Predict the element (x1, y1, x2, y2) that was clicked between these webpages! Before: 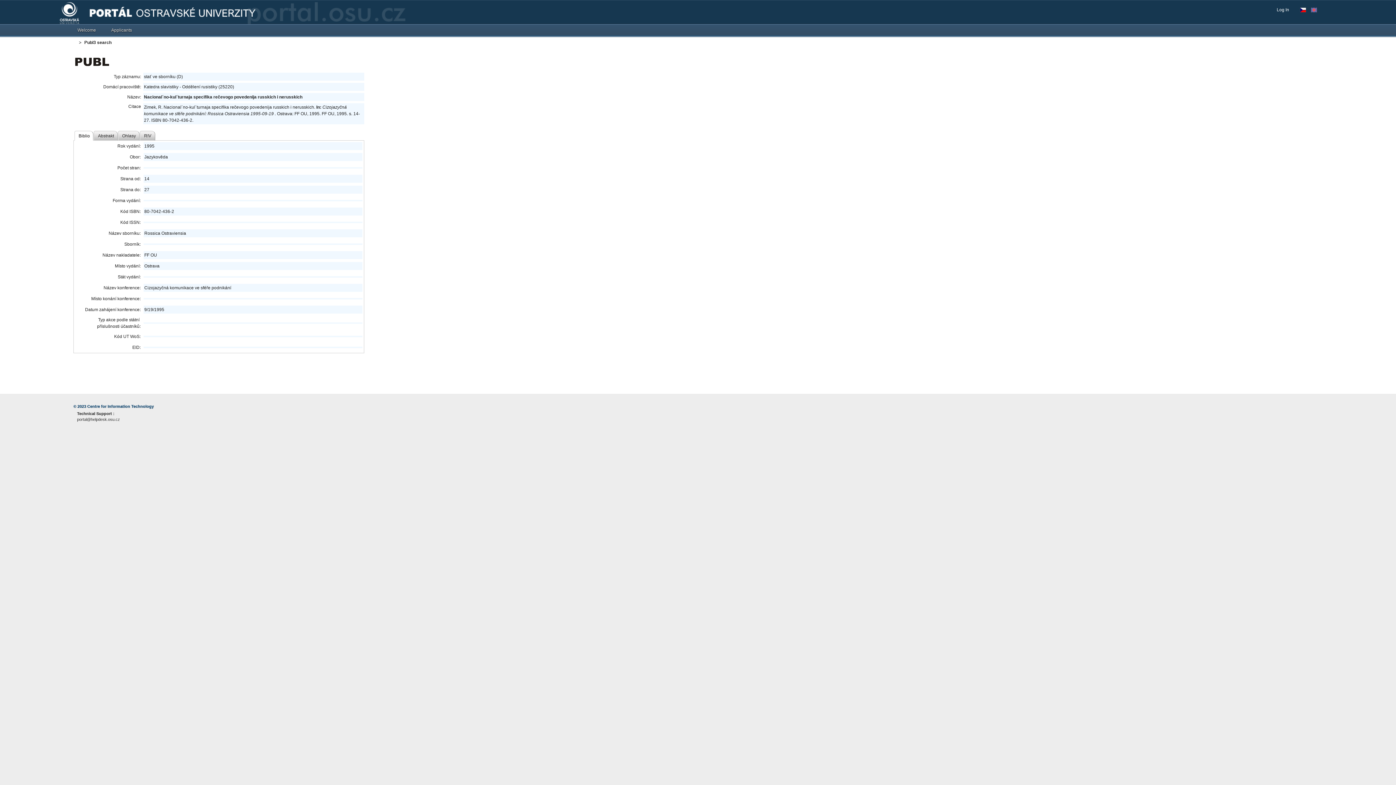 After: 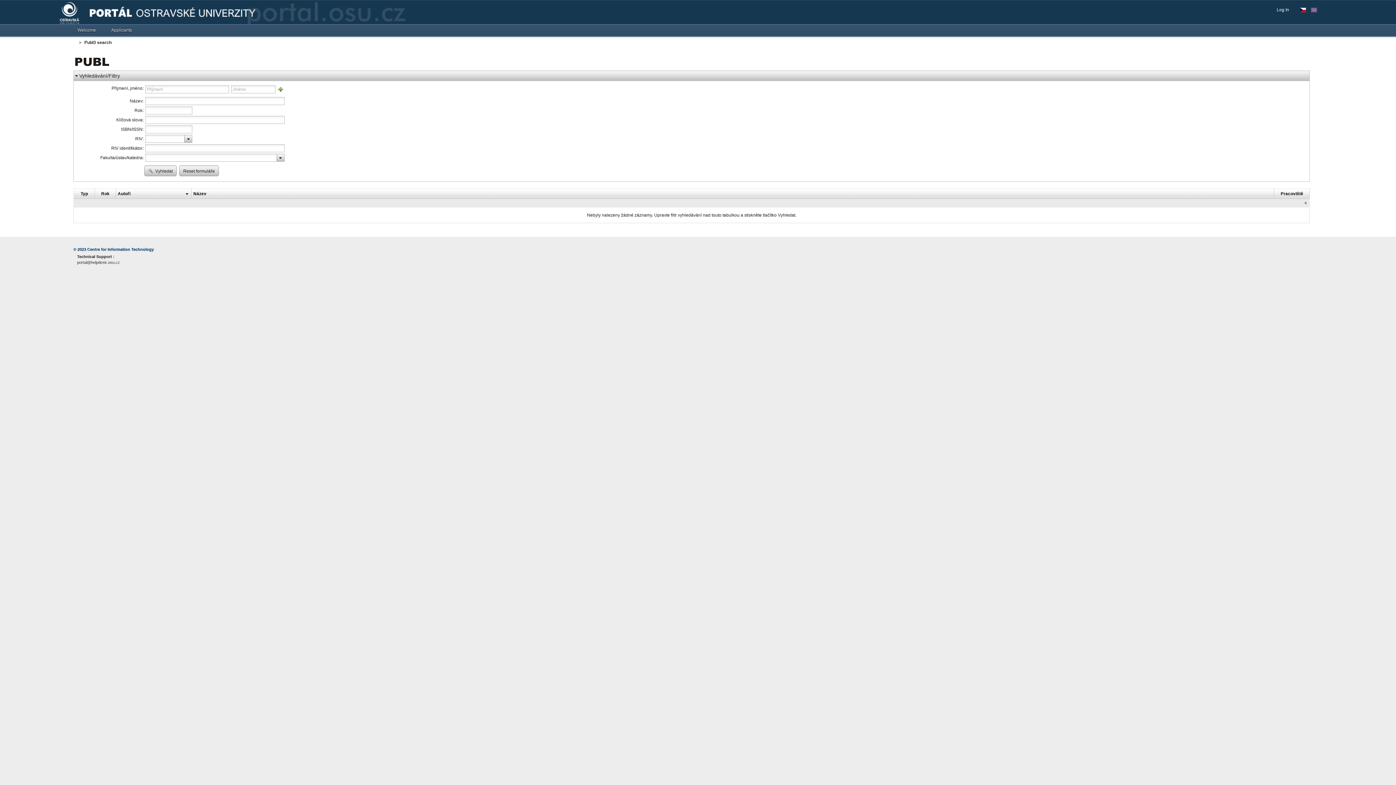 Action: bbox: (75, 59, 109, 64)